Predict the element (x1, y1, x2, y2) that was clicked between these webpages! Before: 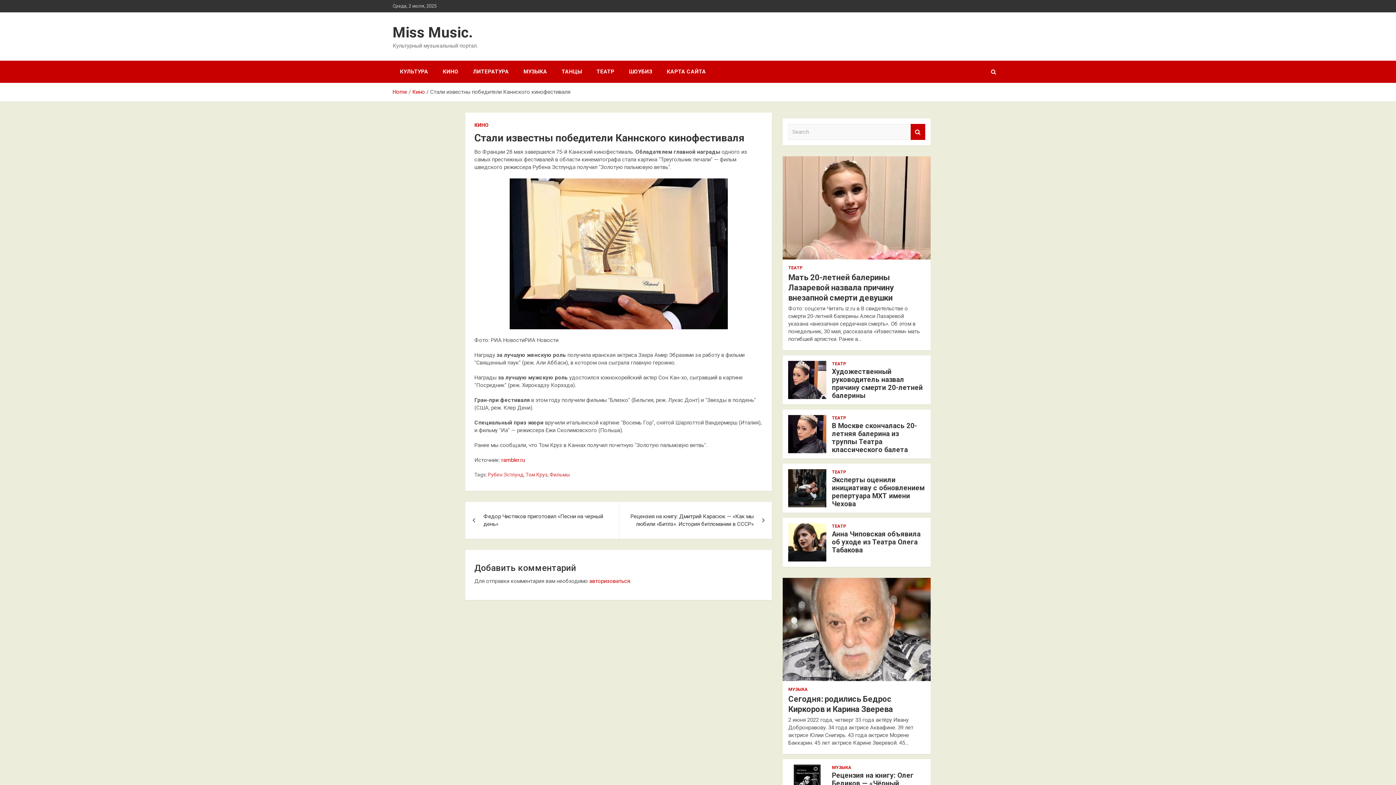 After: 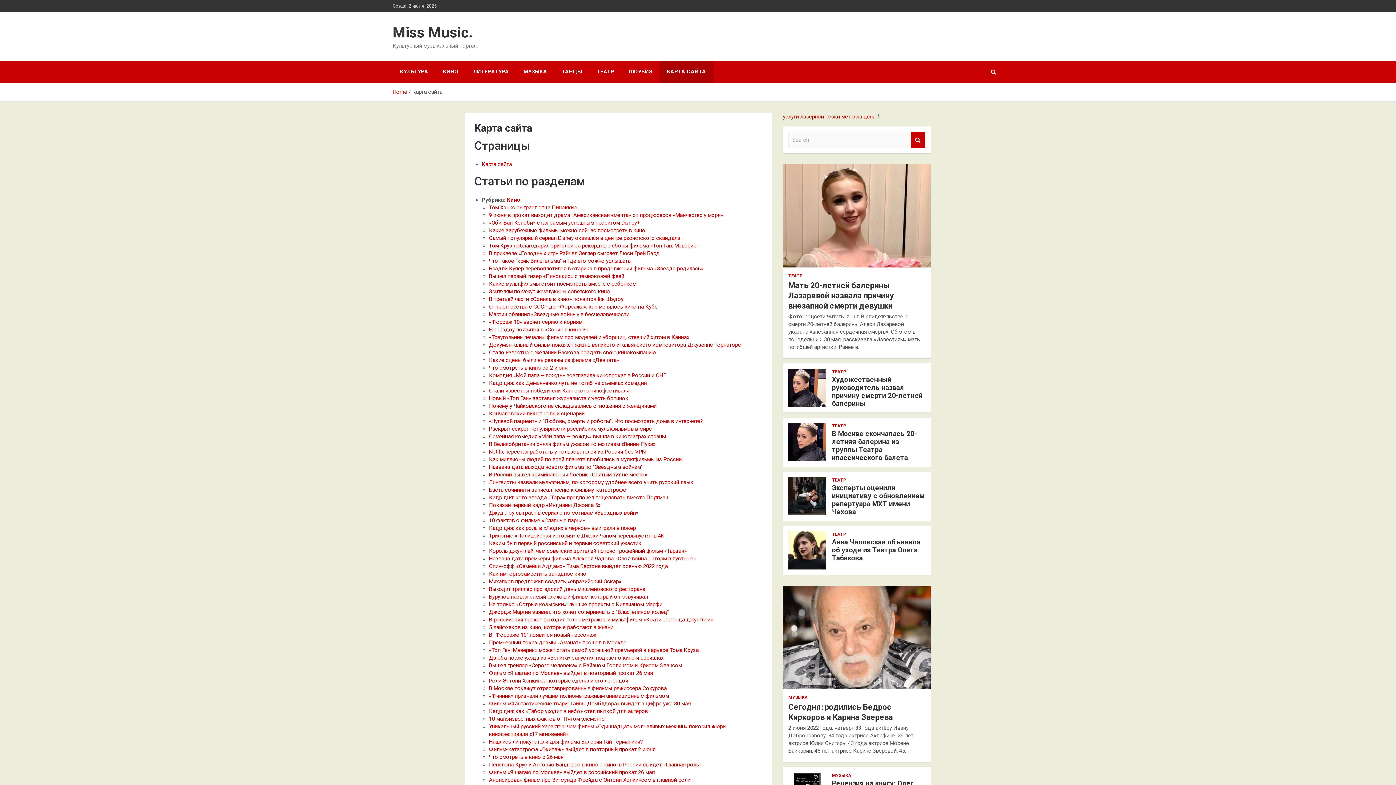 Action: bbox: (659, 60, 713, 82) label: КАРТА САЙТА